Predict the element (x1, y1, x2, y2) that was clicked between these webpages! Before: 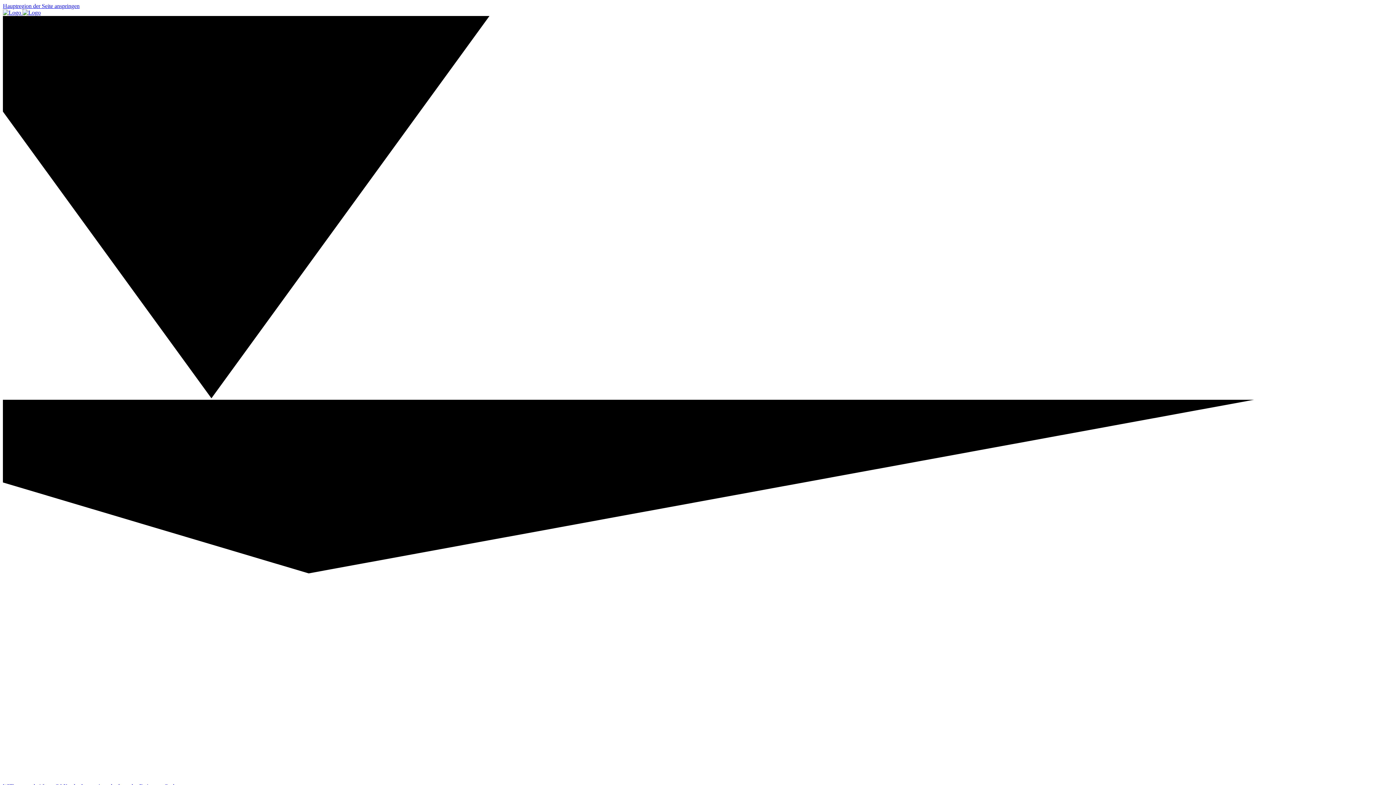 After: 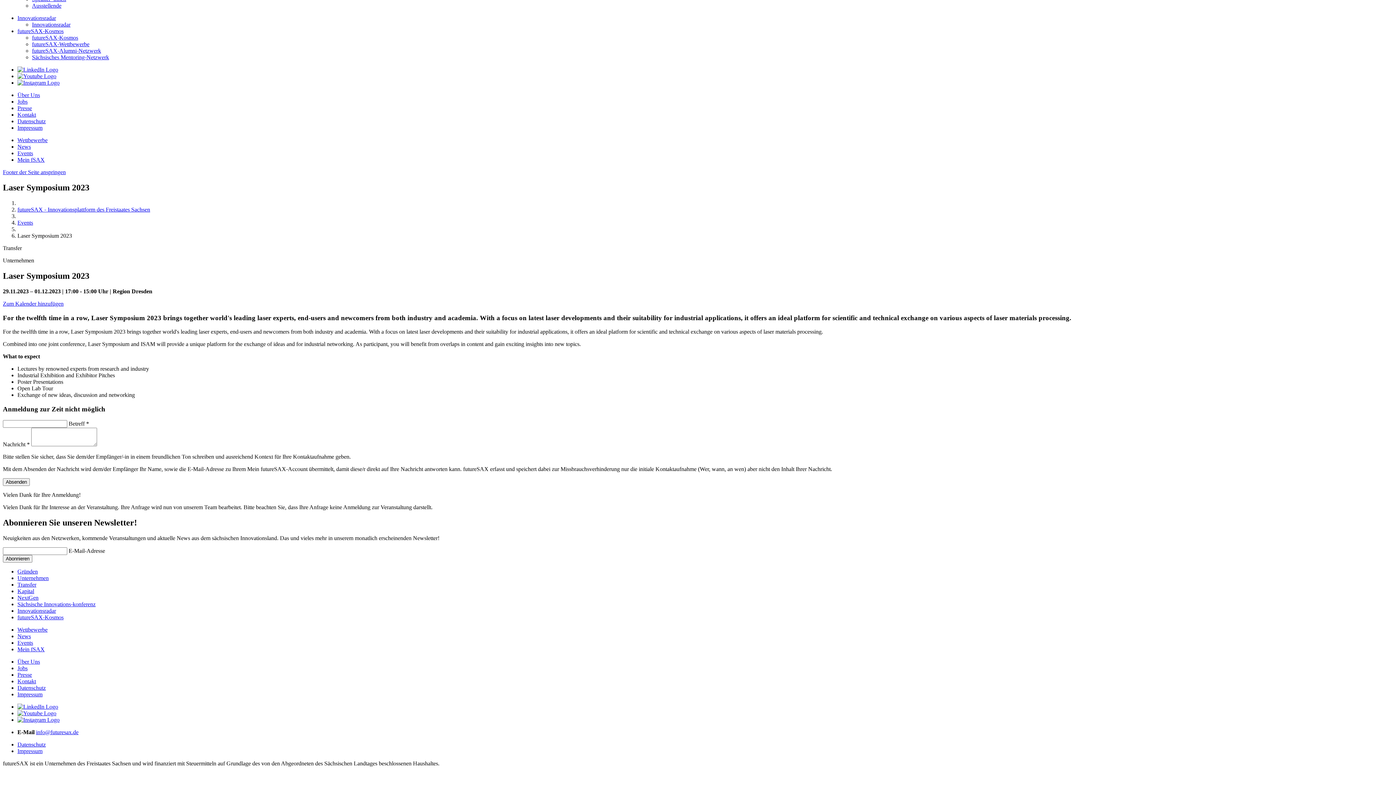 Action: label: Hauptregion der Seite anspringen bbox: (2, 2, 79, 9)